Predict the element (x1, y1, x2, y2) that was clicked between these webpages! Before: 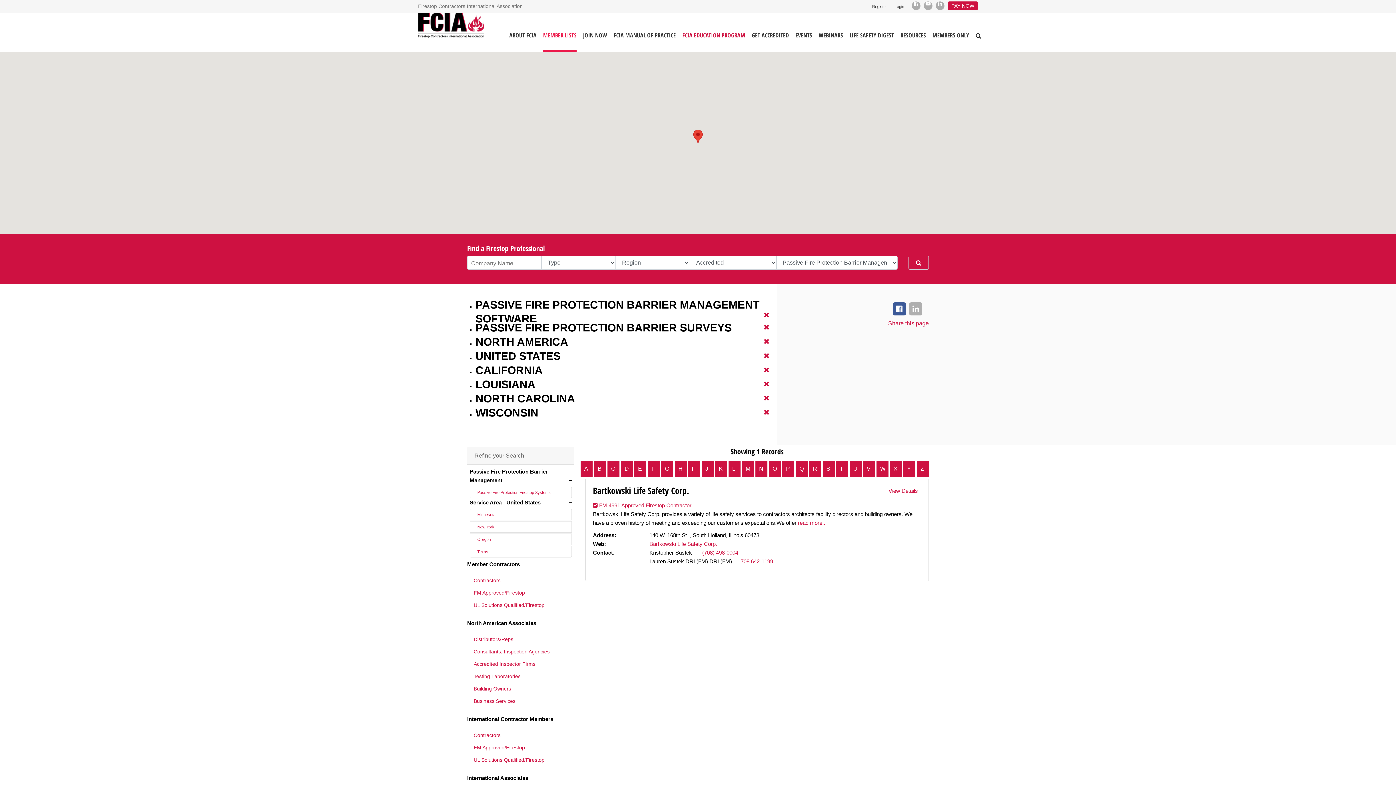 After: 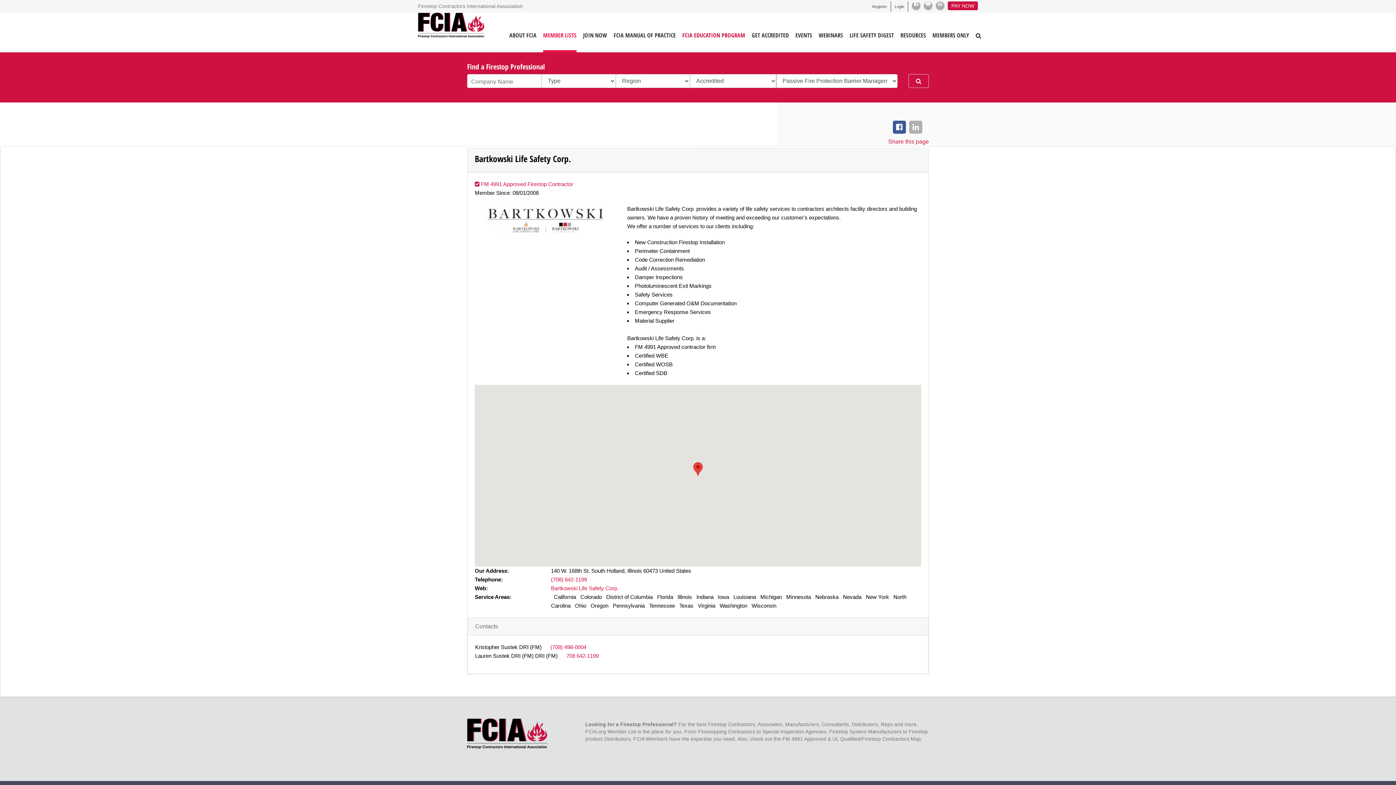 Action: label: Bartkowski Life Safety Corp. bbox: (593, 485, 689, 500)